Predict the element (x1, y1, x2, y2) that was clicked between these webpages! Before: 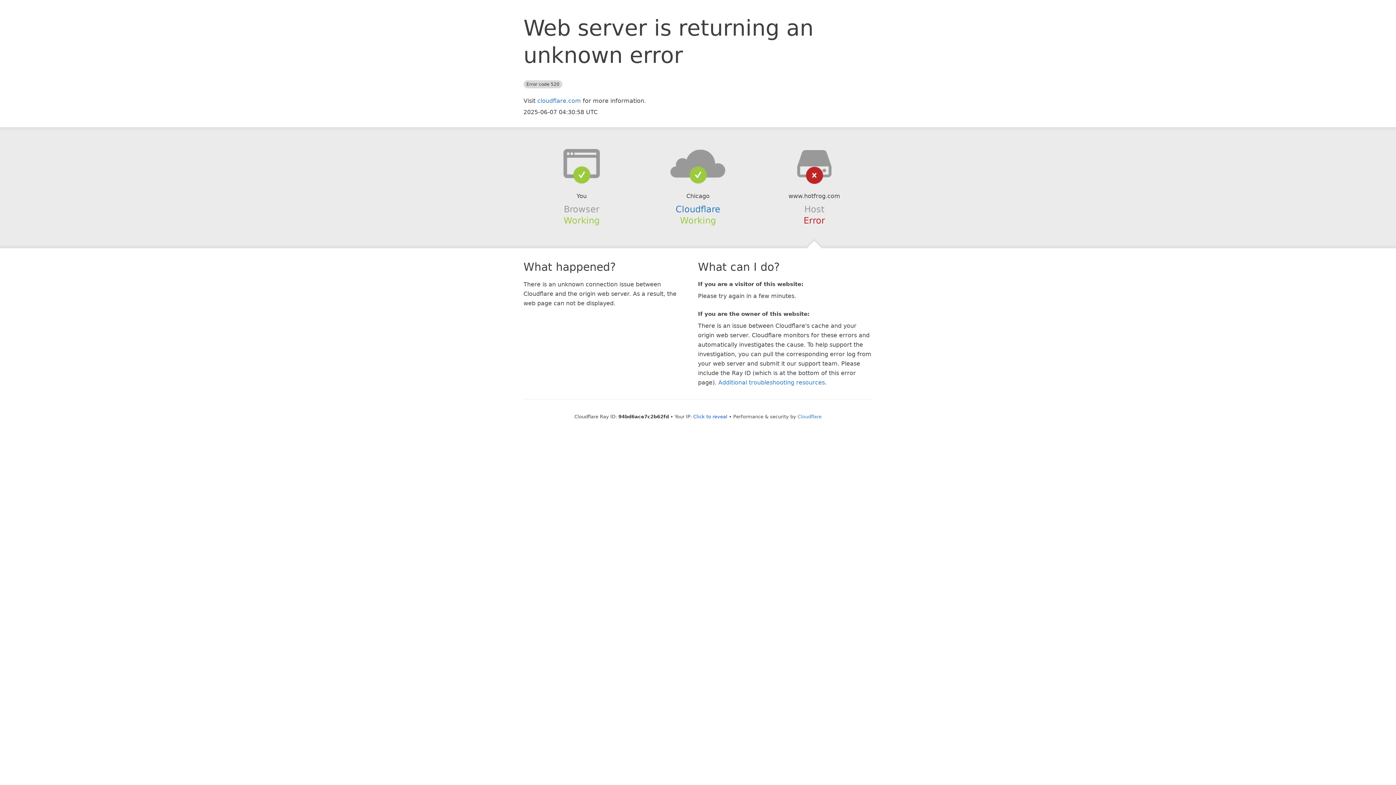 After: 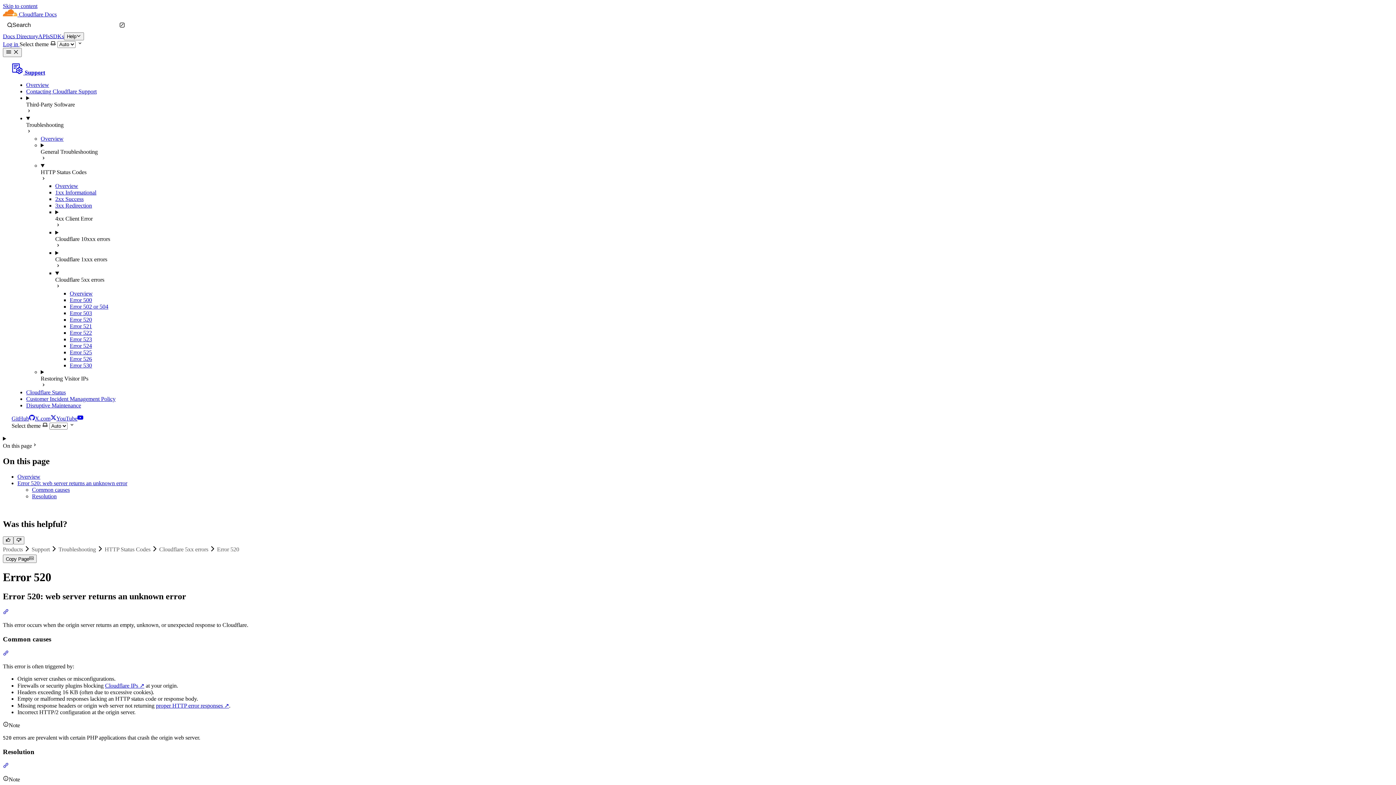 Action: bbox: (718, 379, 825, 386) label: Additional troubleshooting resources